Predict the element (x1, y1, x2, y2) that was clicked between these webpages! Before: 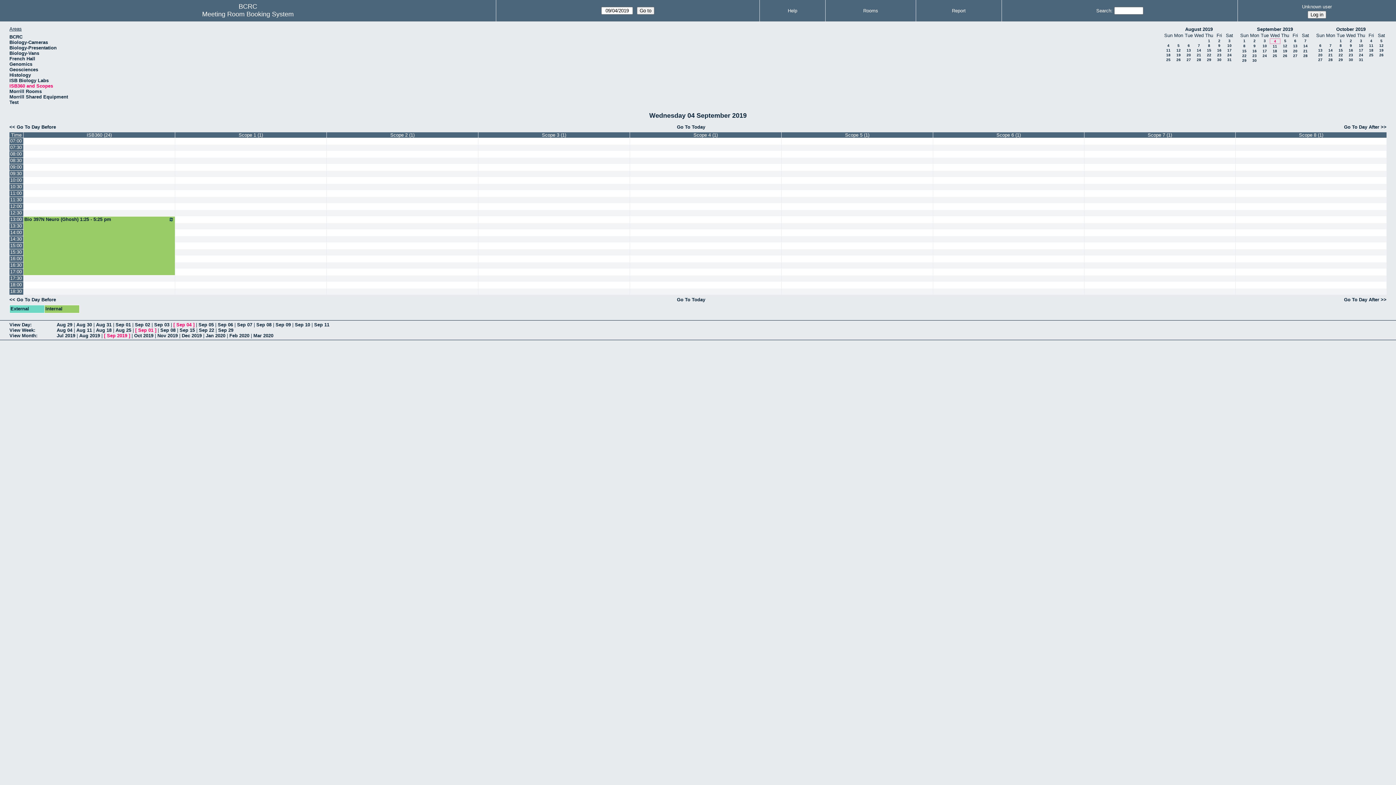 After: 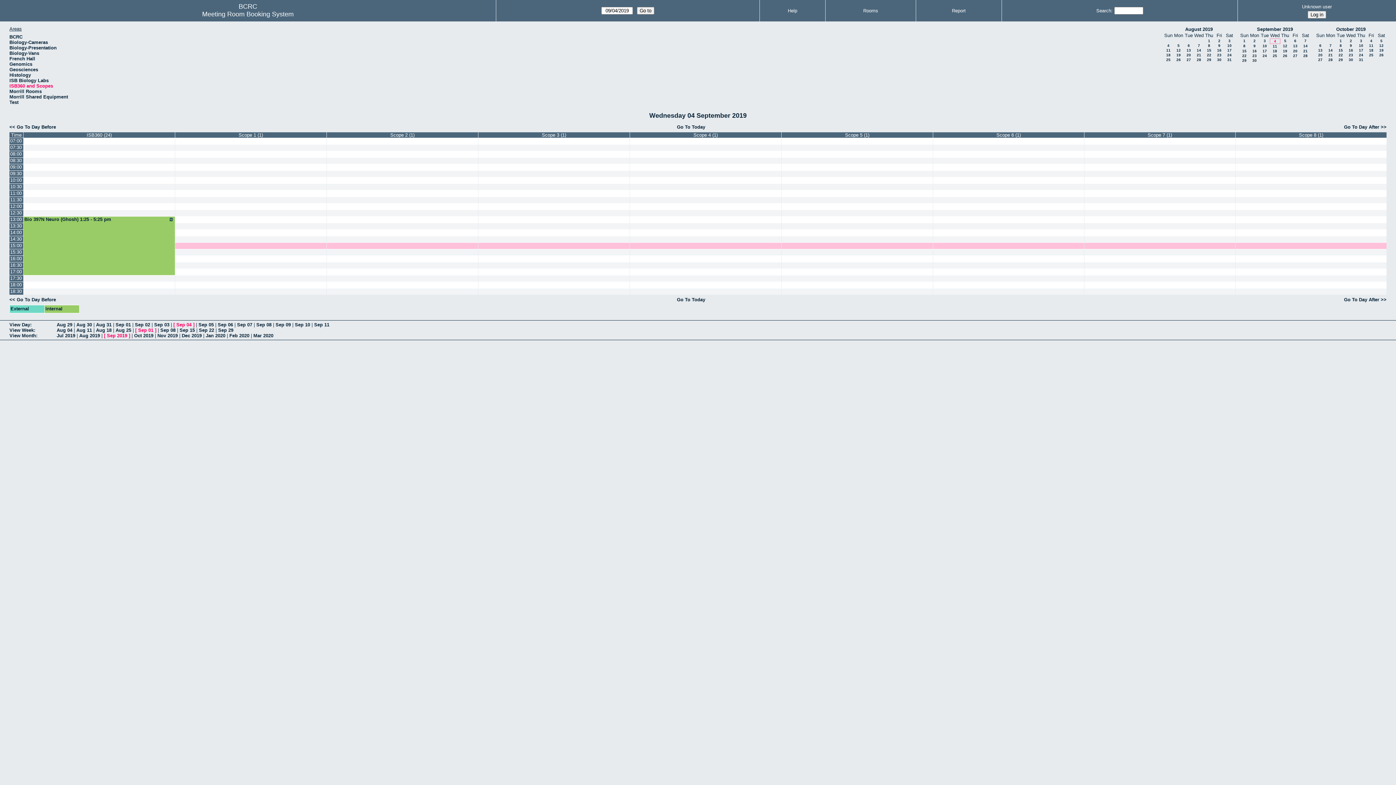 Action: label: 15:00 bbox: (9, 242, 23, 248)